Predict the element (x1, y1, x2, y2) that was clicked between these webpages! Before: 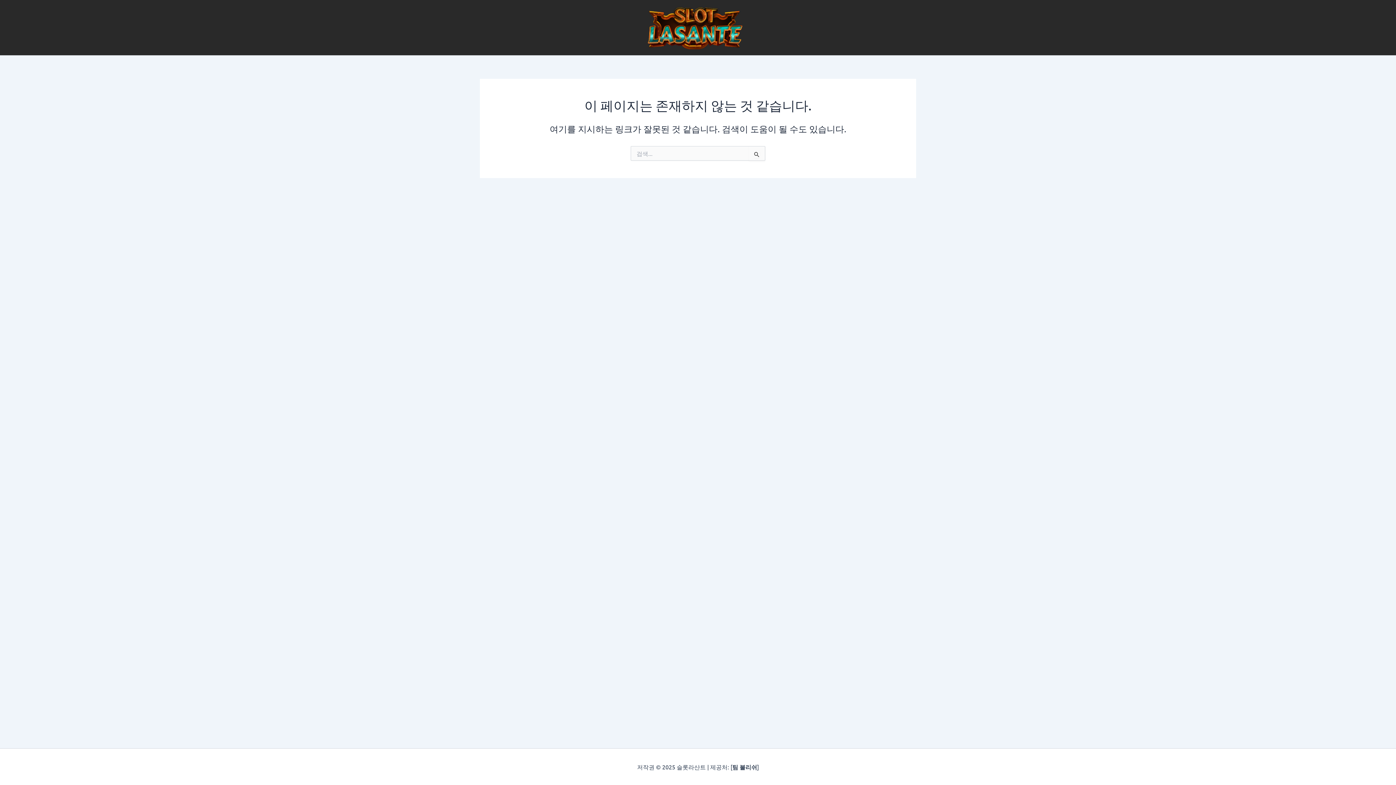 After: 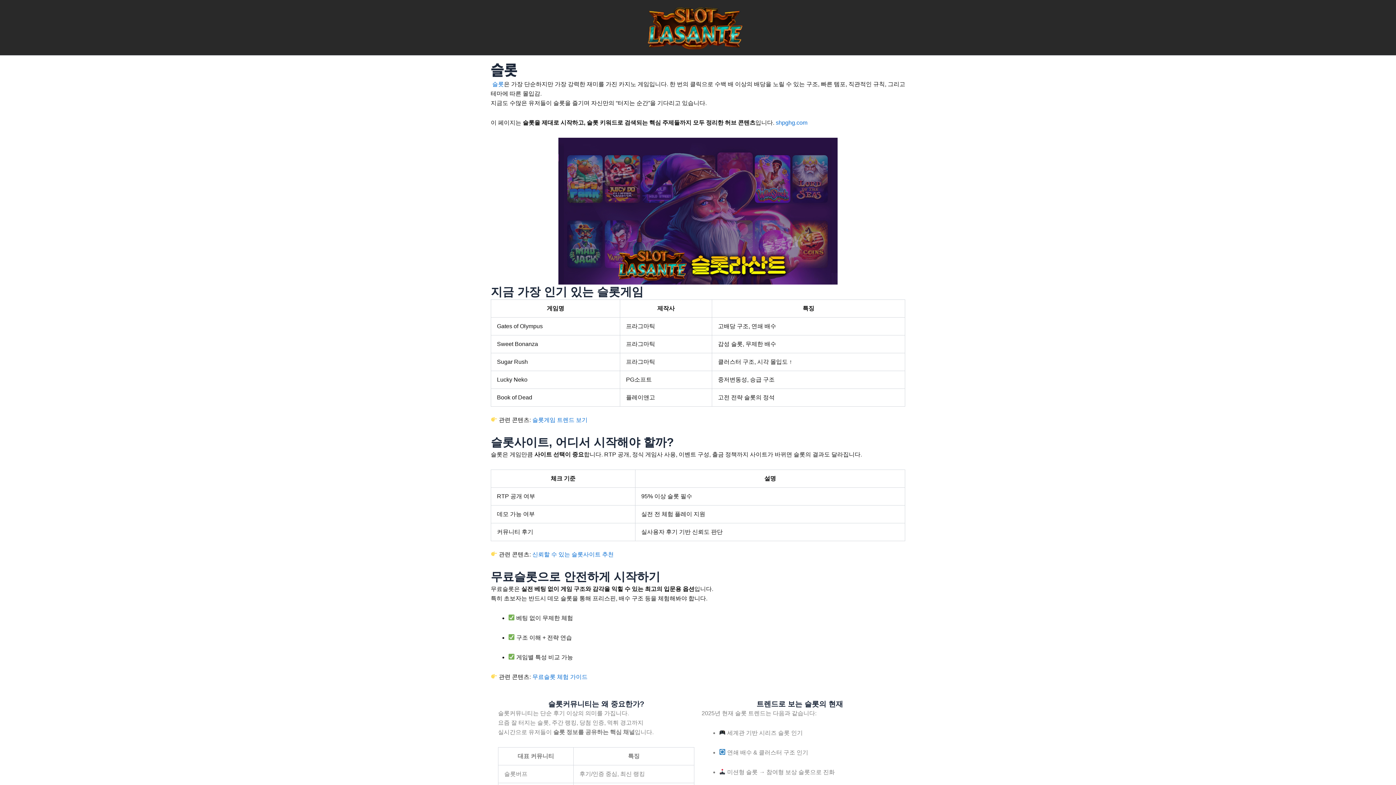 Action: bbox: (648, 22, 742, 30)